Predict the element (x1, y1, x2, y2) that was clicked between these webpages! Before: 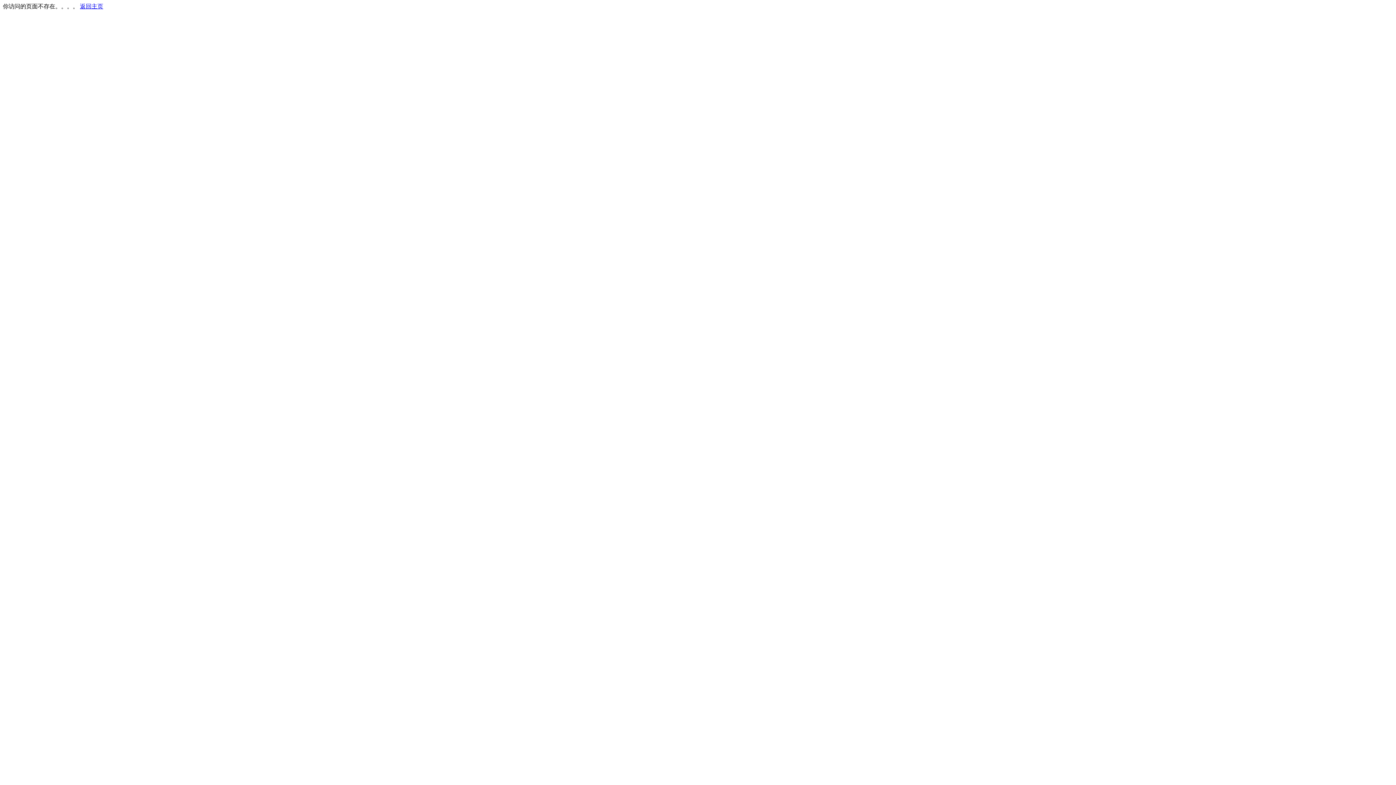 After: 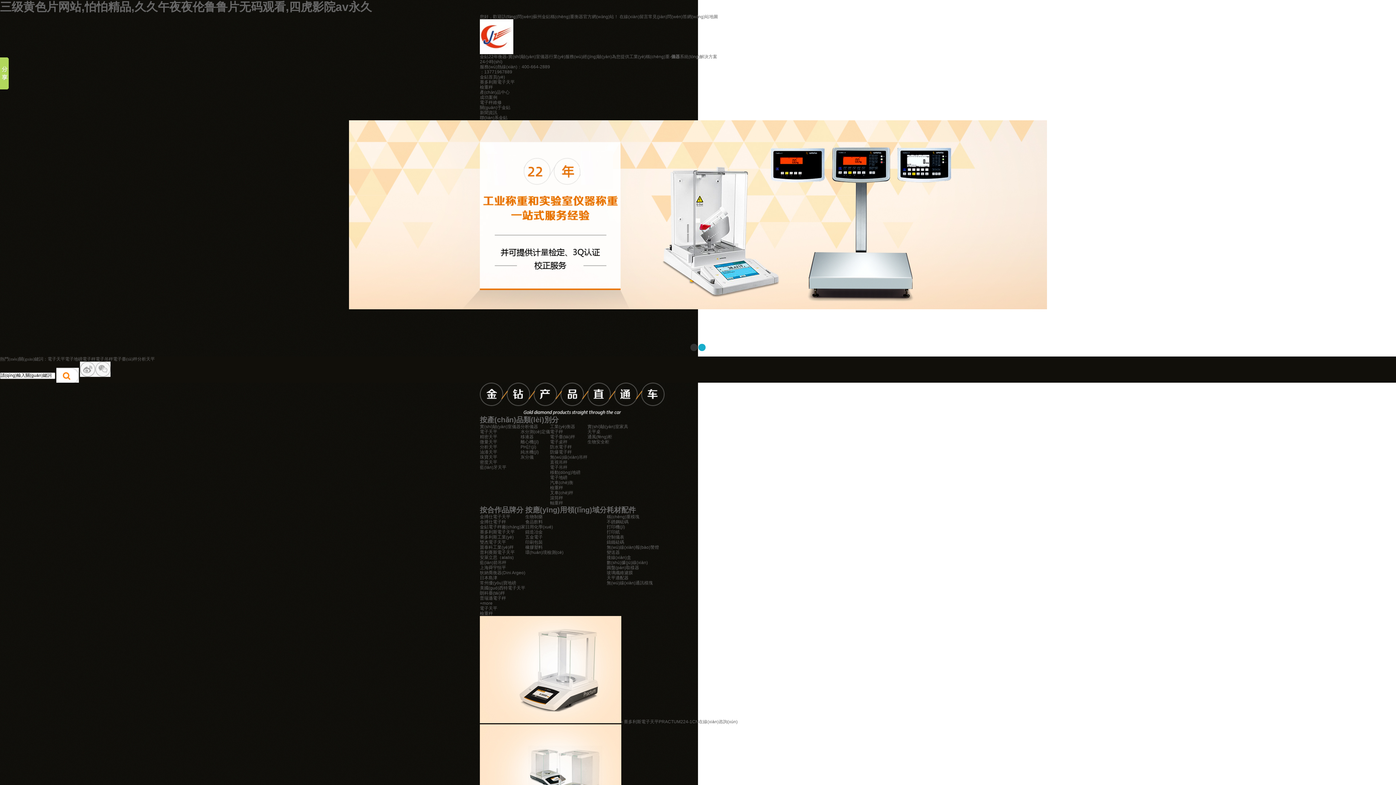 Action: bbox: (80, 3, 103, 9) label: 返回主页